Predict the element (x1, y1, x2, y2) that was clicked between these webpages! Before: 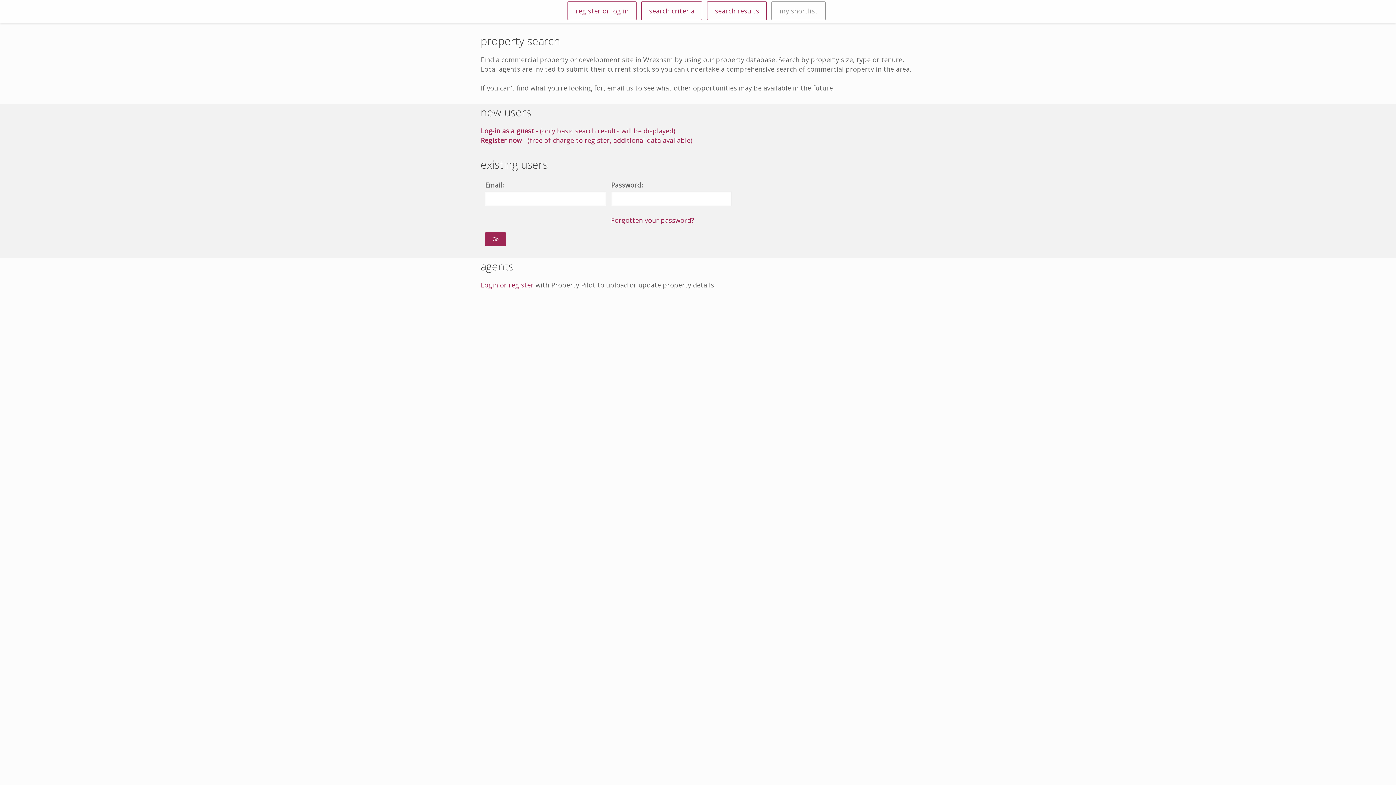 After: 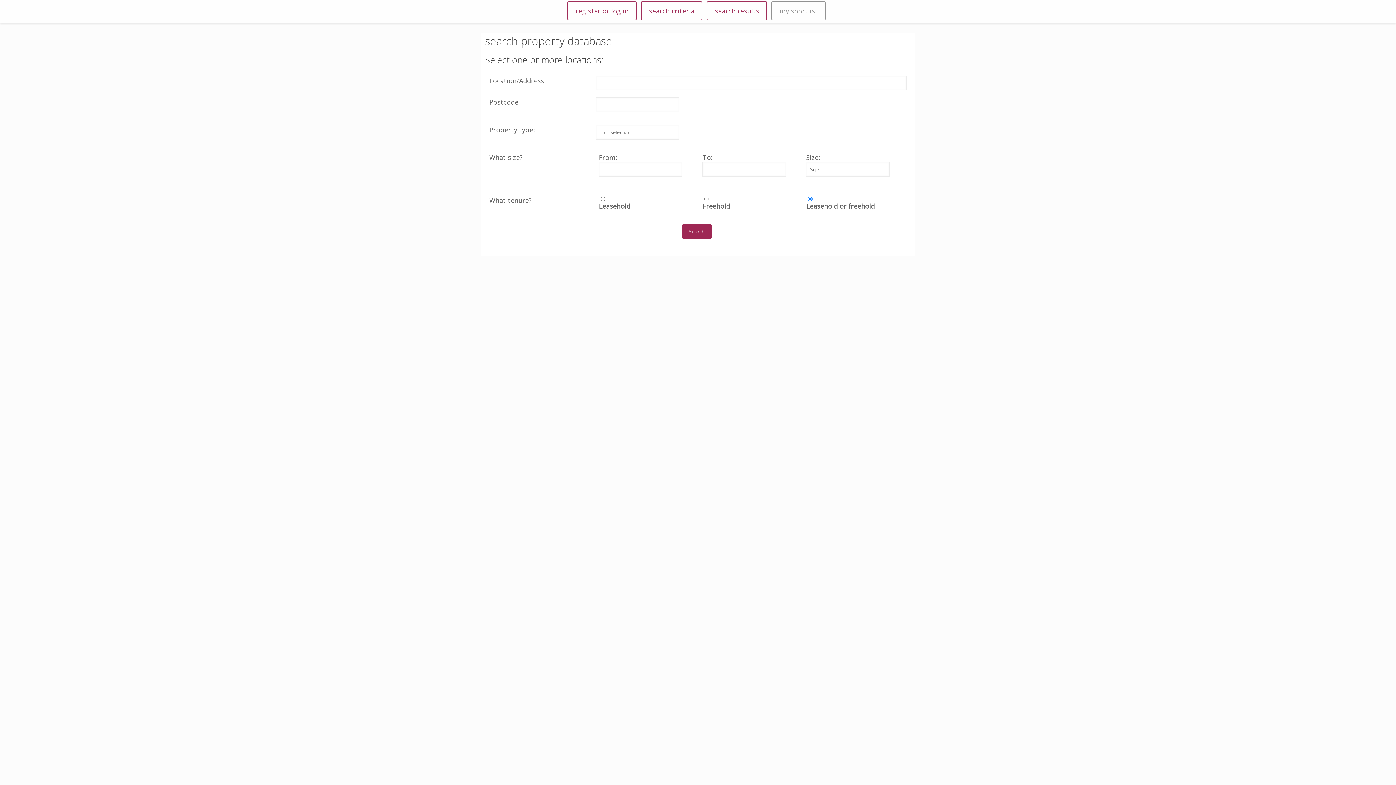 Action: label: Log-in as a guest - (only basic search results will be displayed) bbox: (480, 126, 675, 135)